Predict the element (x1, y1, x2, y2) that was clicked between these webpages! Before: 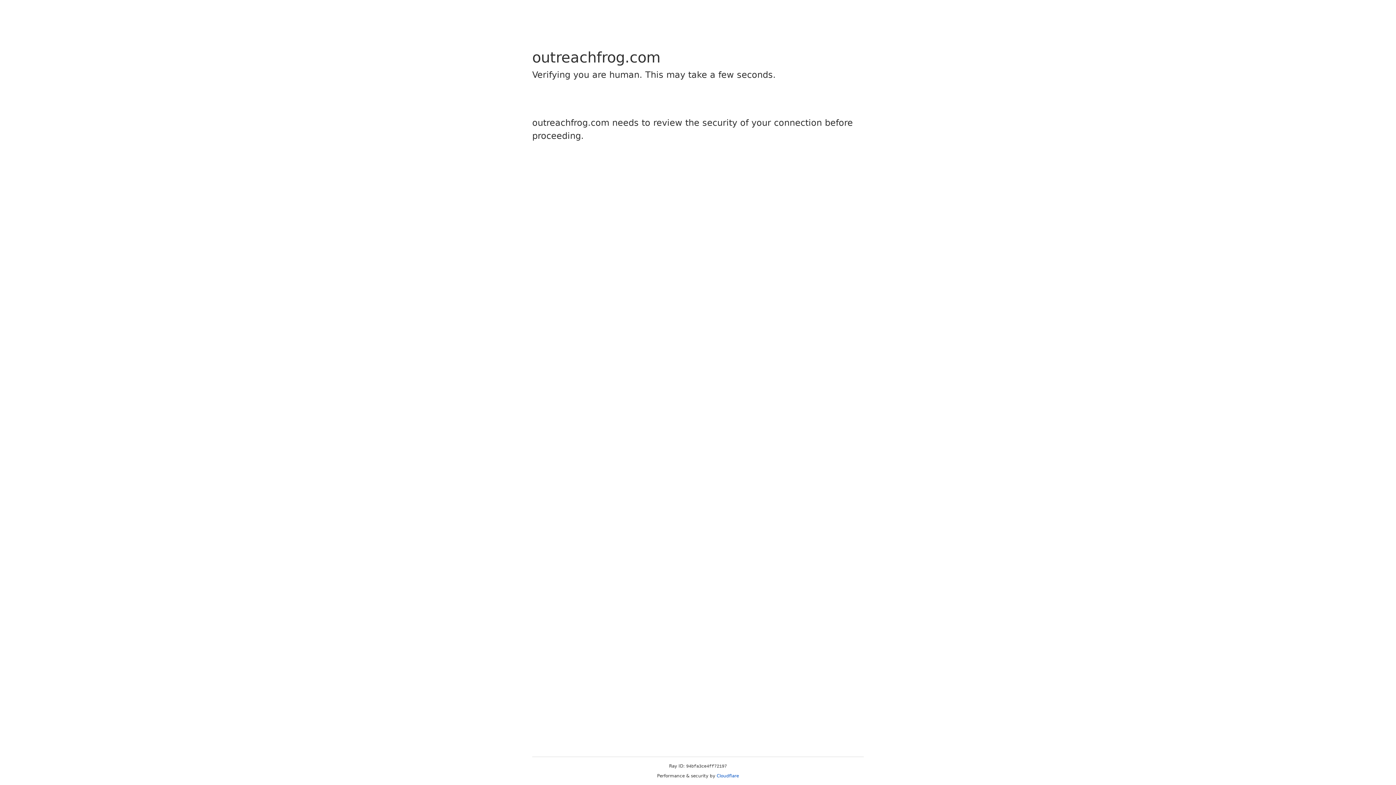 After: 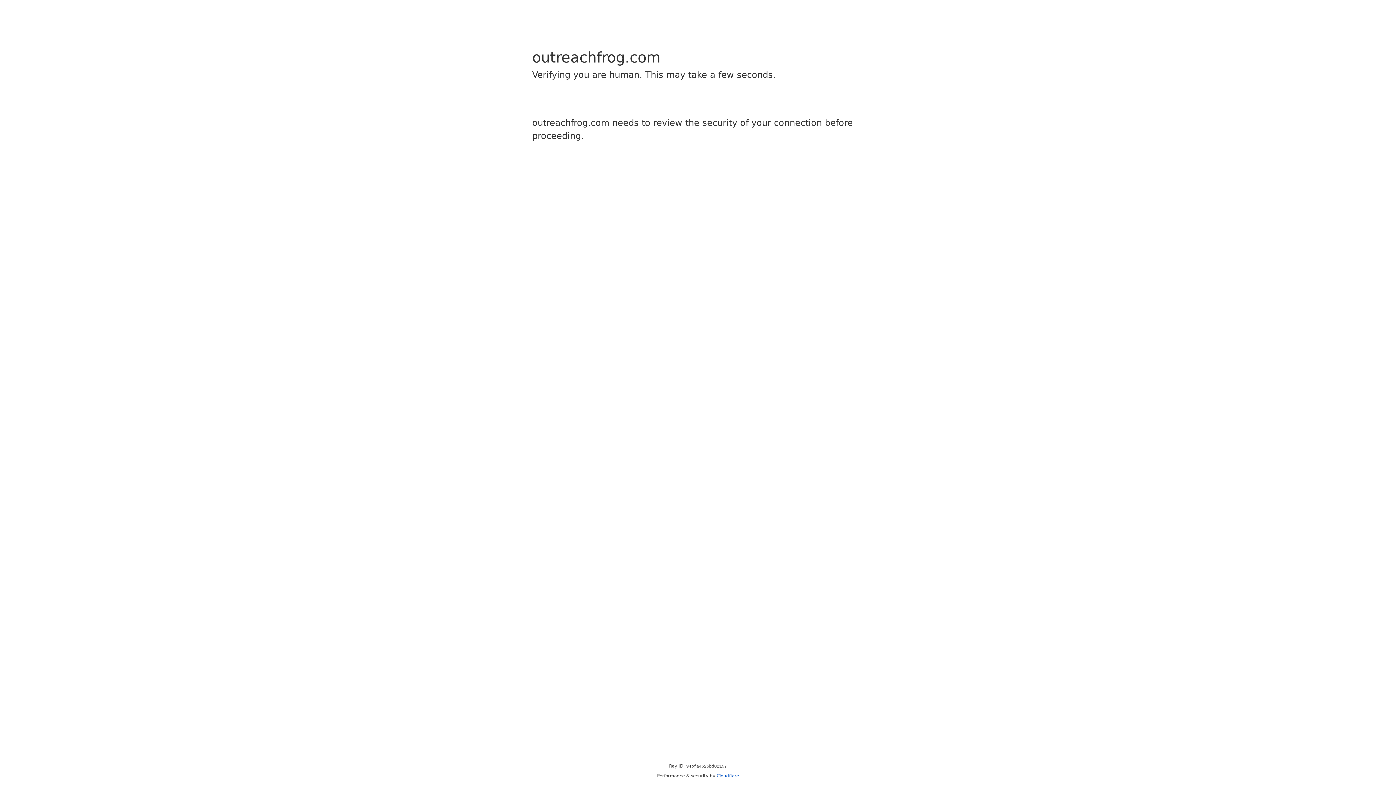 Action: label: Cloudflare bbox: (716, 773, 739, 778)